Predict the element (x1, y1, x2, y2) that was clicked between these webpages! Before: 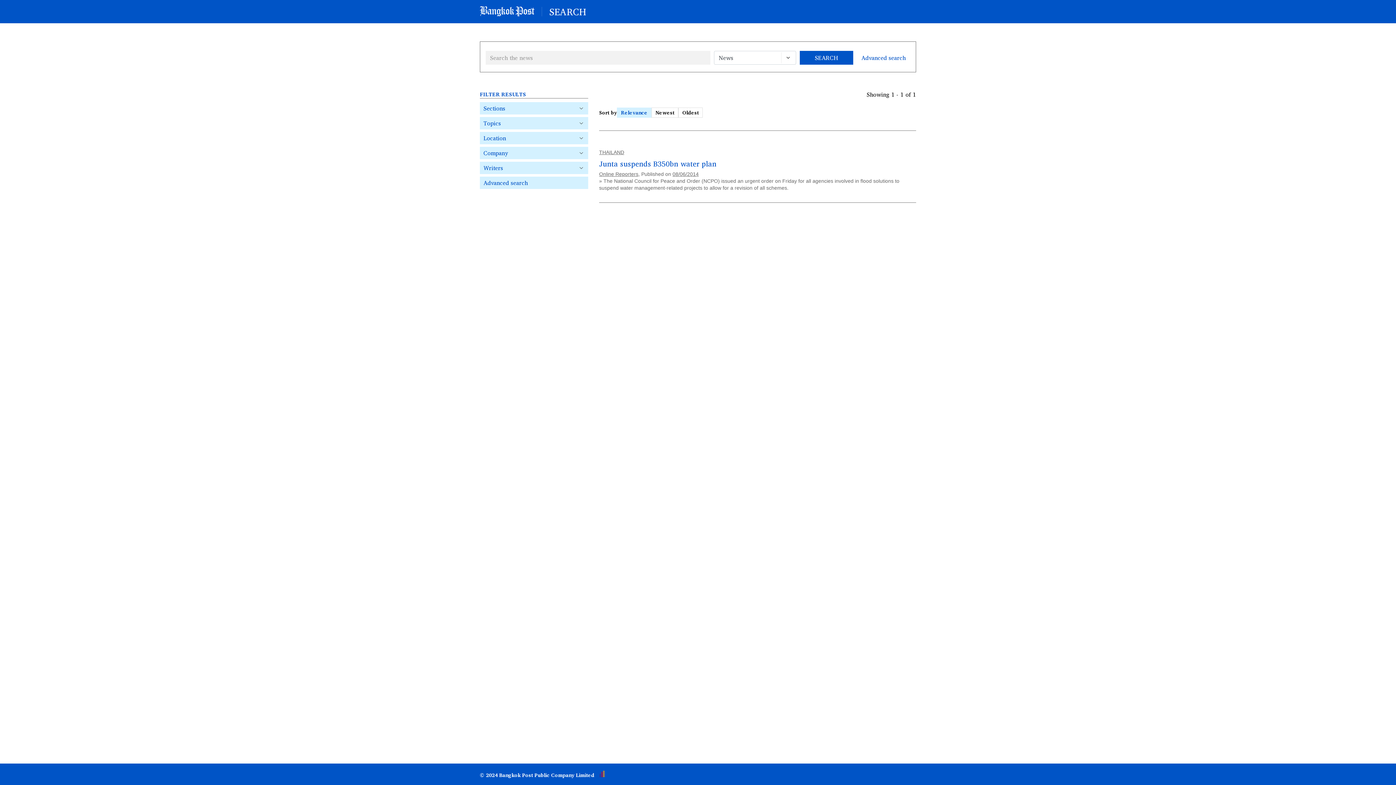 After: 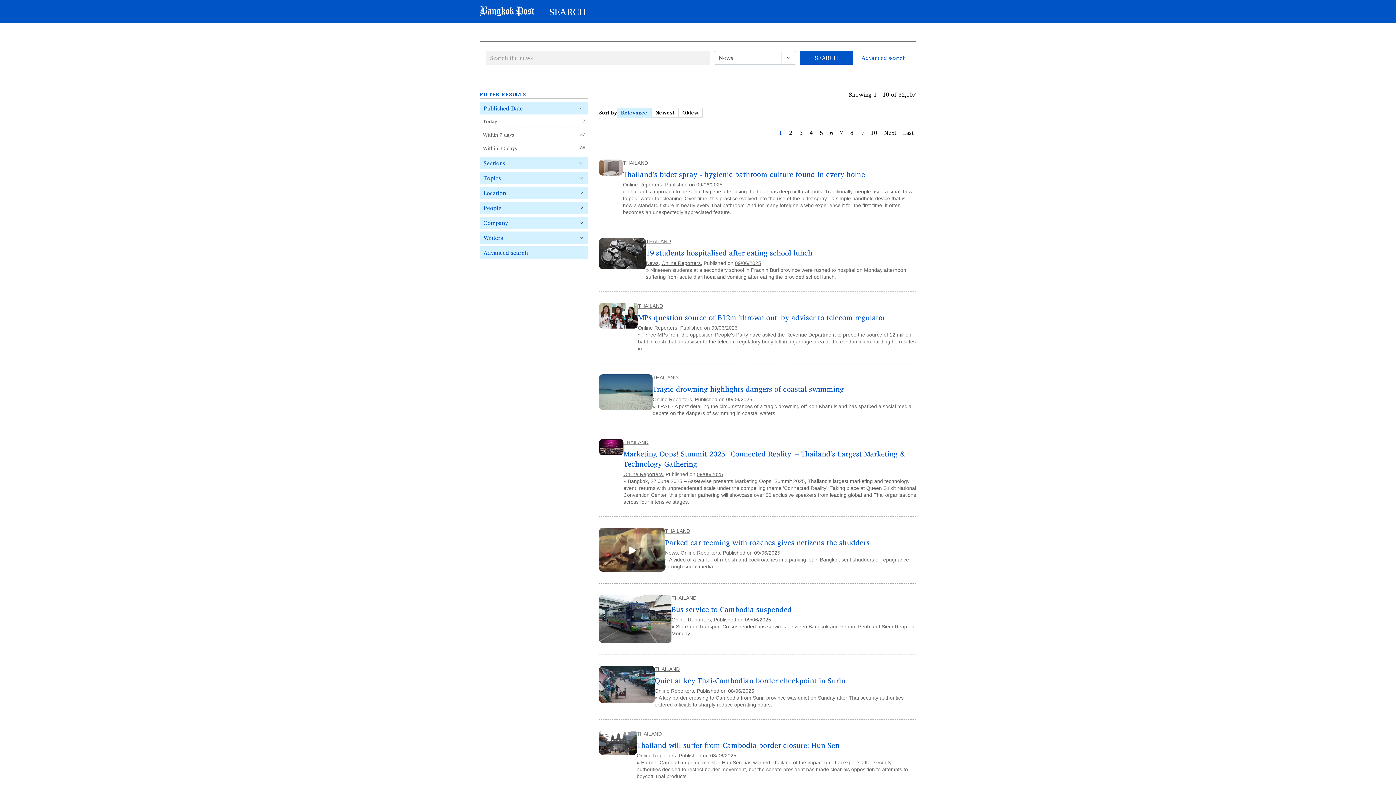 Action: bbox: (599, 171, 638, 177) label: Online Reporters